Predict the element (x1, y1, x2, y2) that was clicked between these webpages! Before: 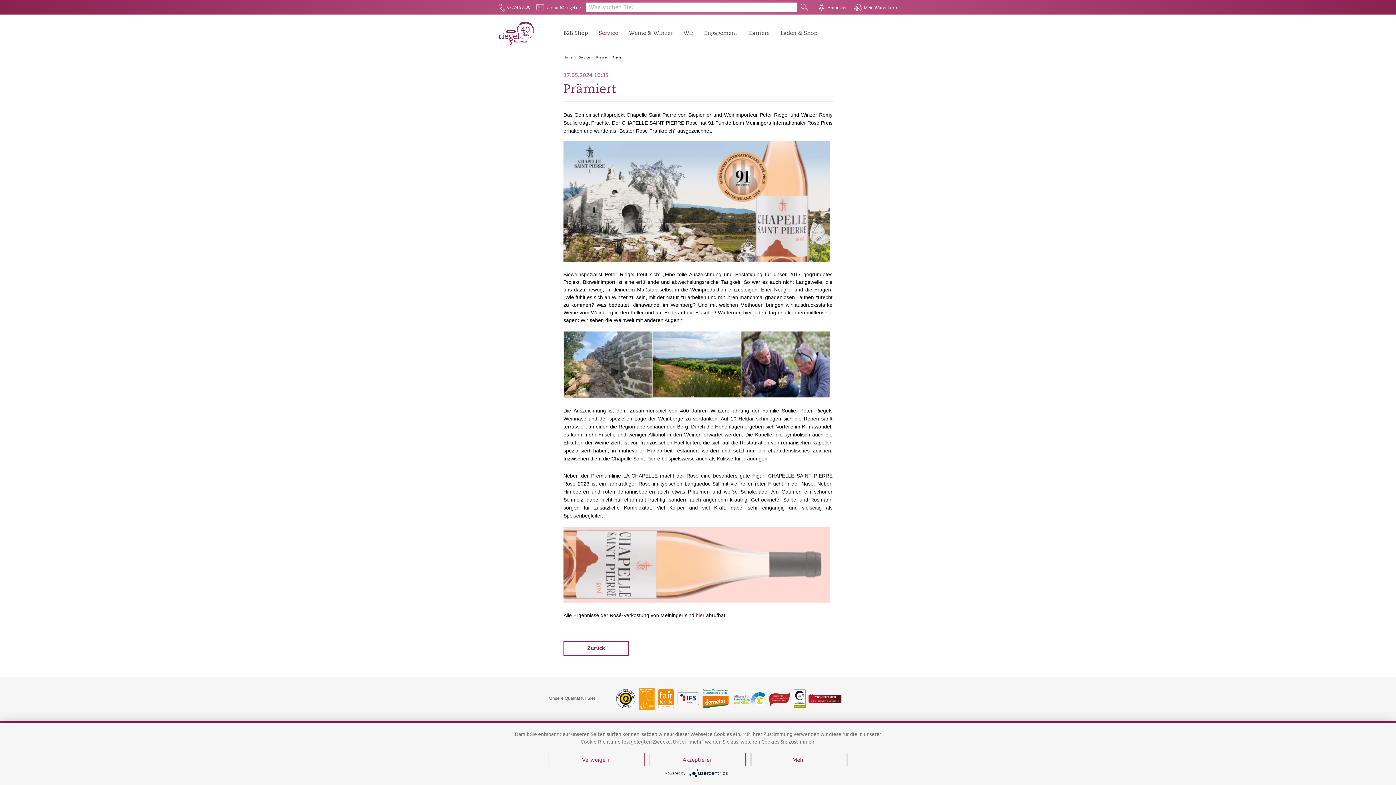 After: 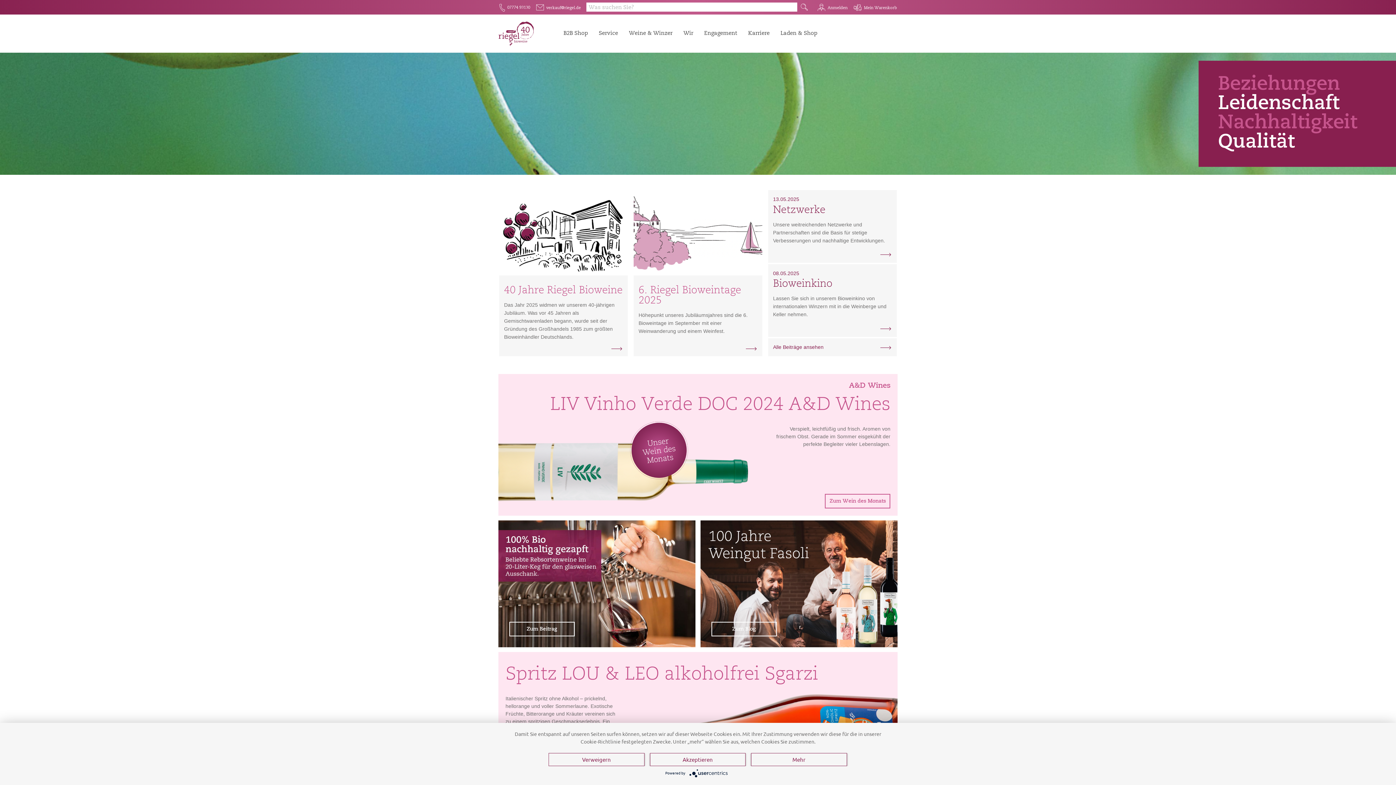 Action: bbox: (563, 55, 572, 59) label: Home